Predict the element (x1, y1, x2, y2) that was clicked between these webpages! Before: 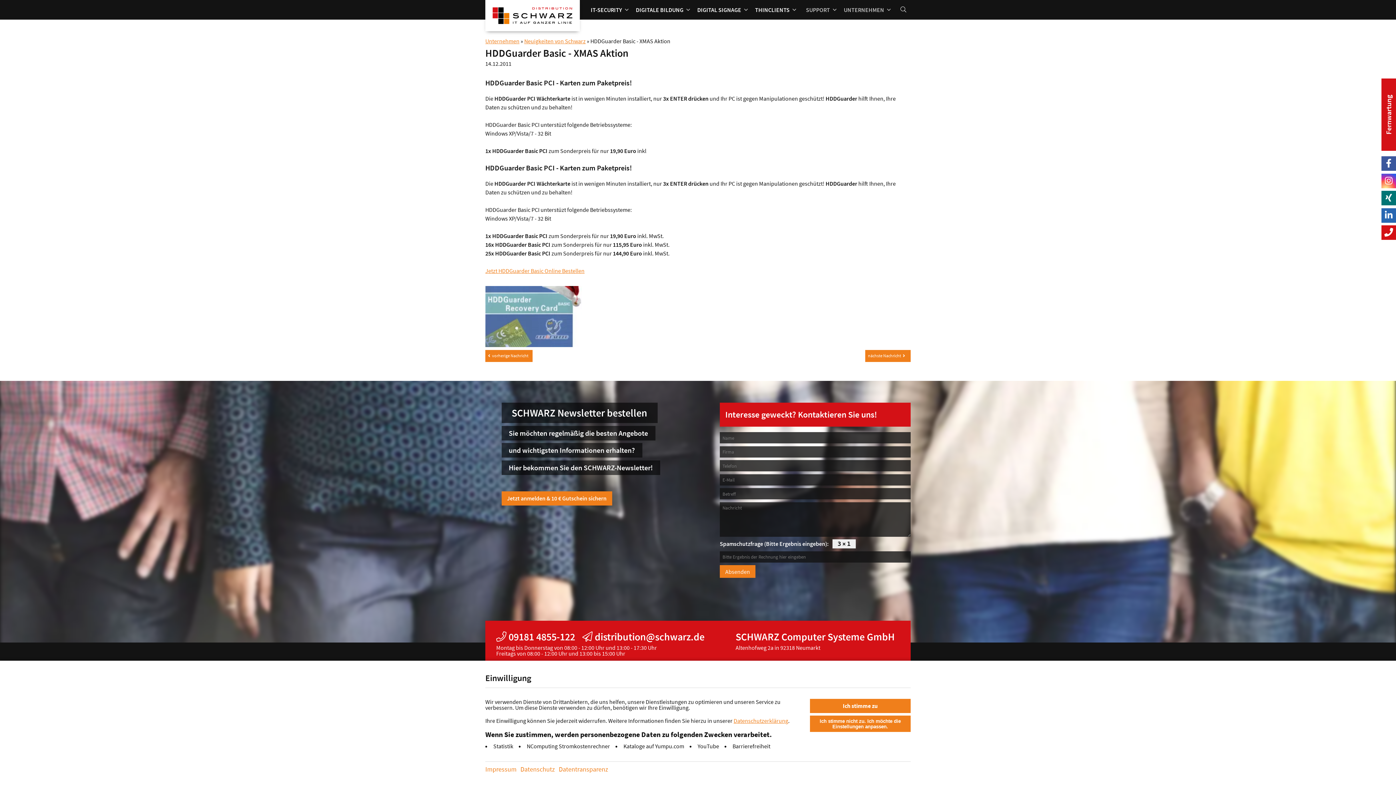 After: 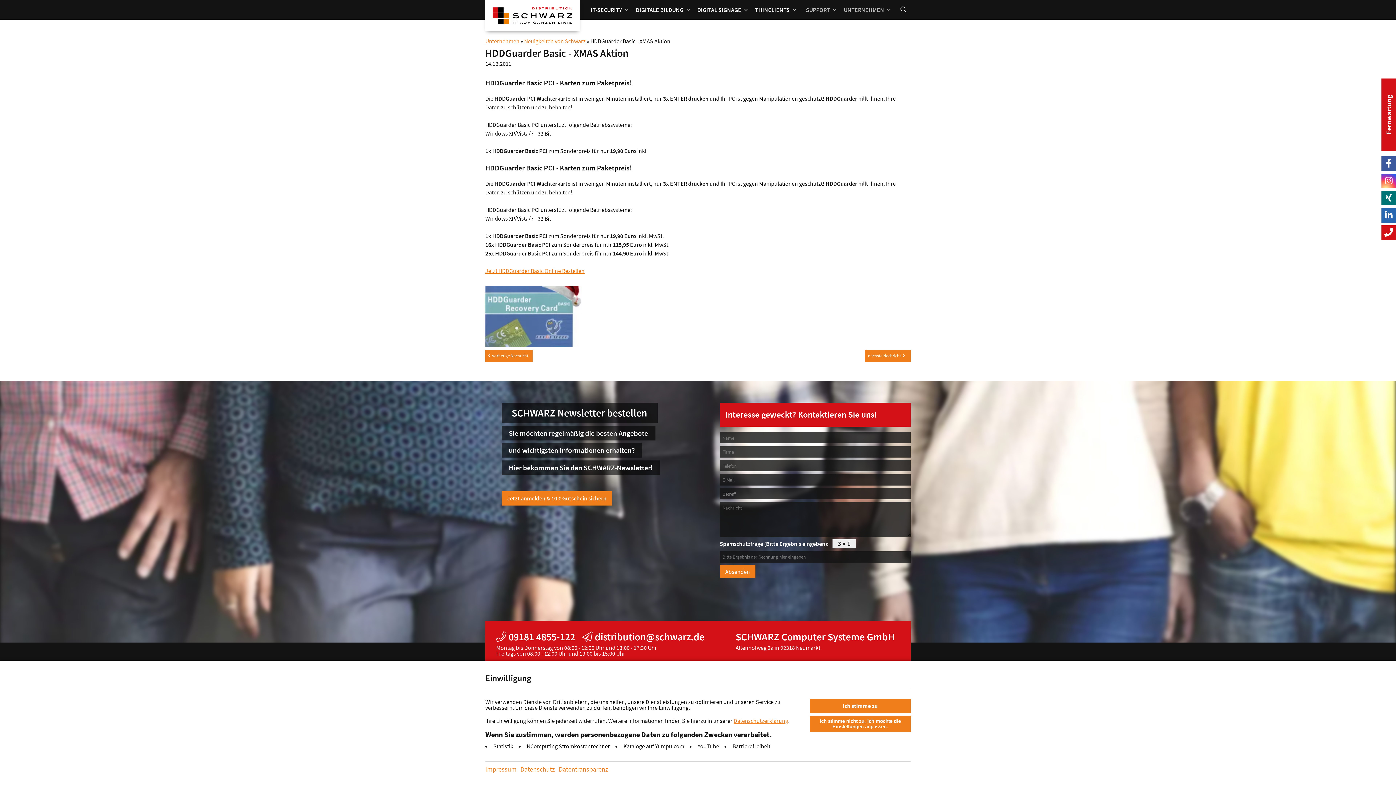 Action: label: Fernwartung bbox: (1381, 78, 1396, 150)